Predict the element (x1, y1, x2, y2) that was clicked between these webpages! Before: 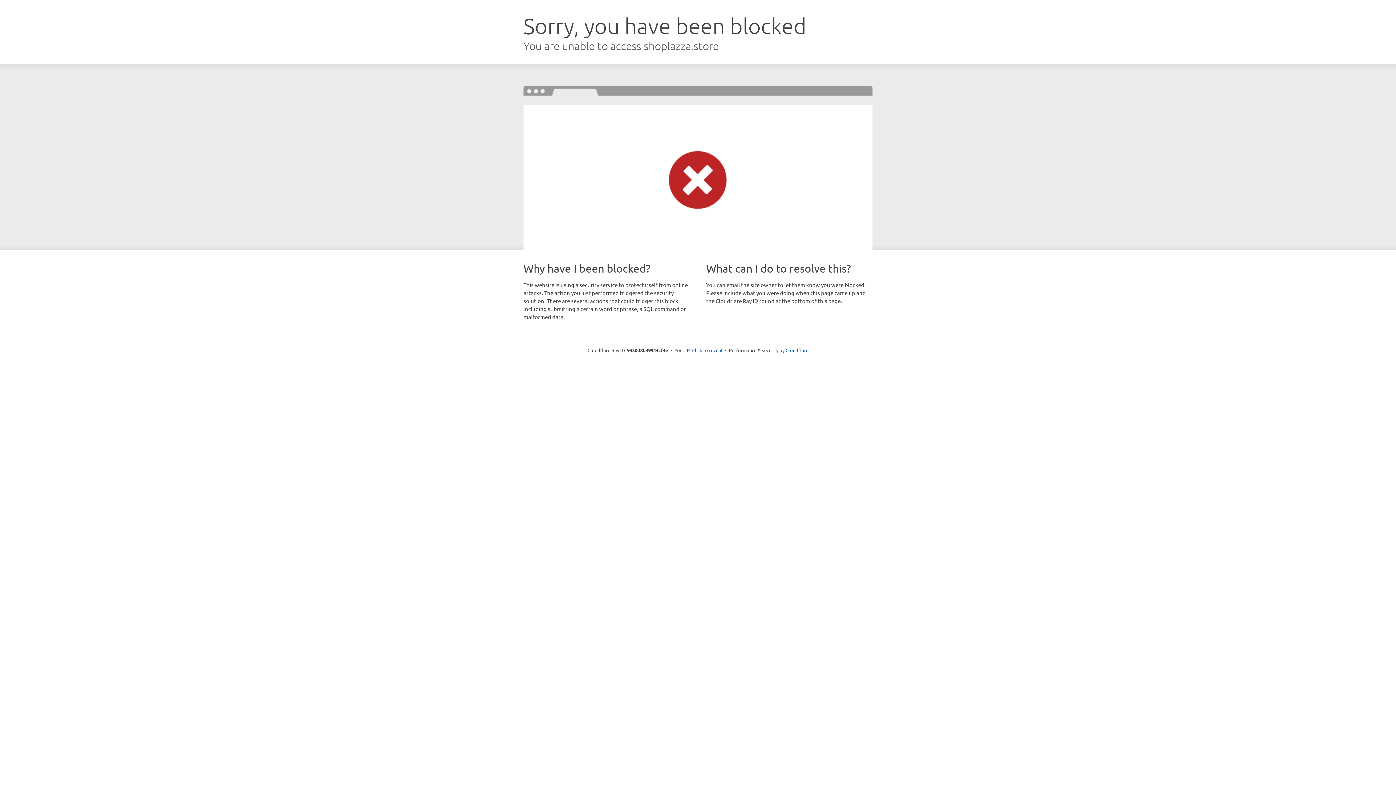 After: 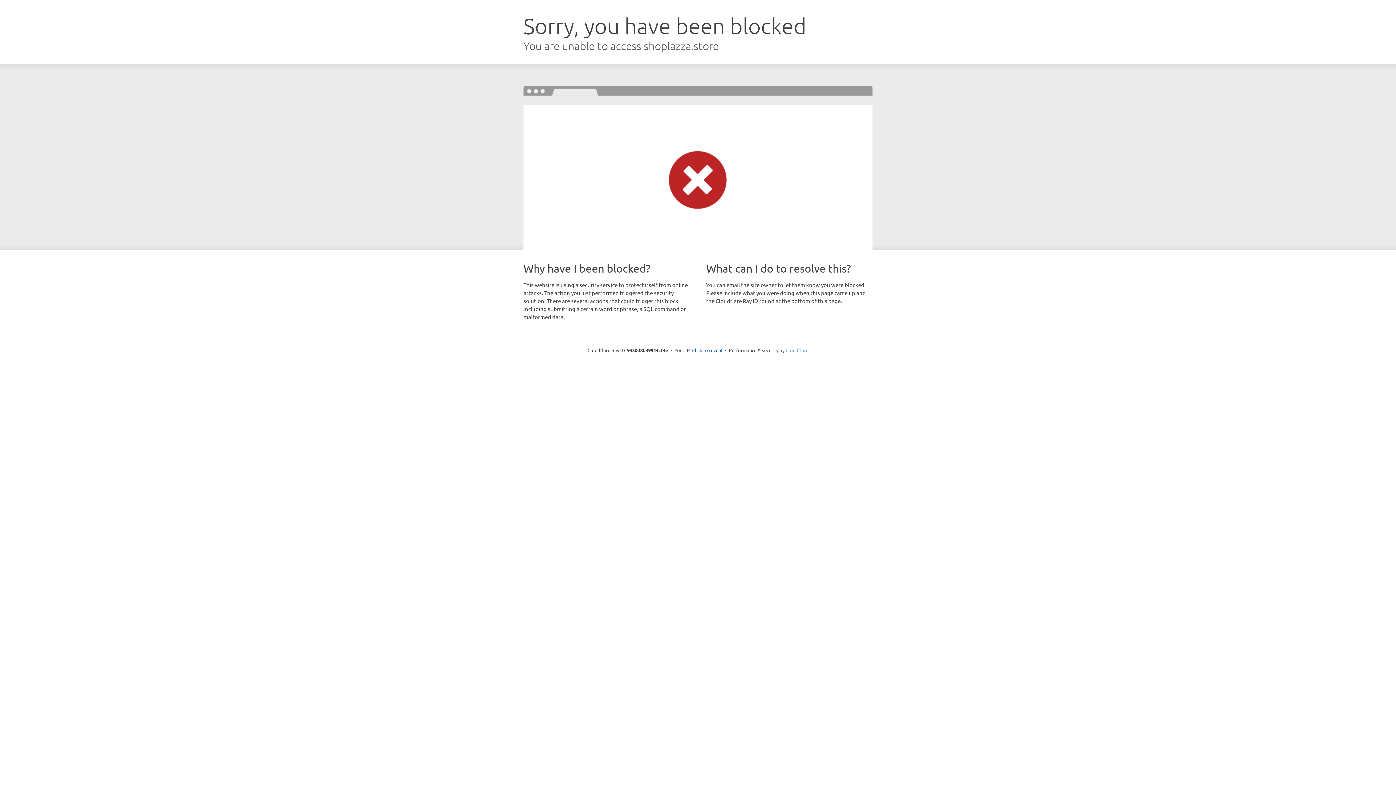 Action: label: Cloudflare bbox: (785, 347, 808, 353)